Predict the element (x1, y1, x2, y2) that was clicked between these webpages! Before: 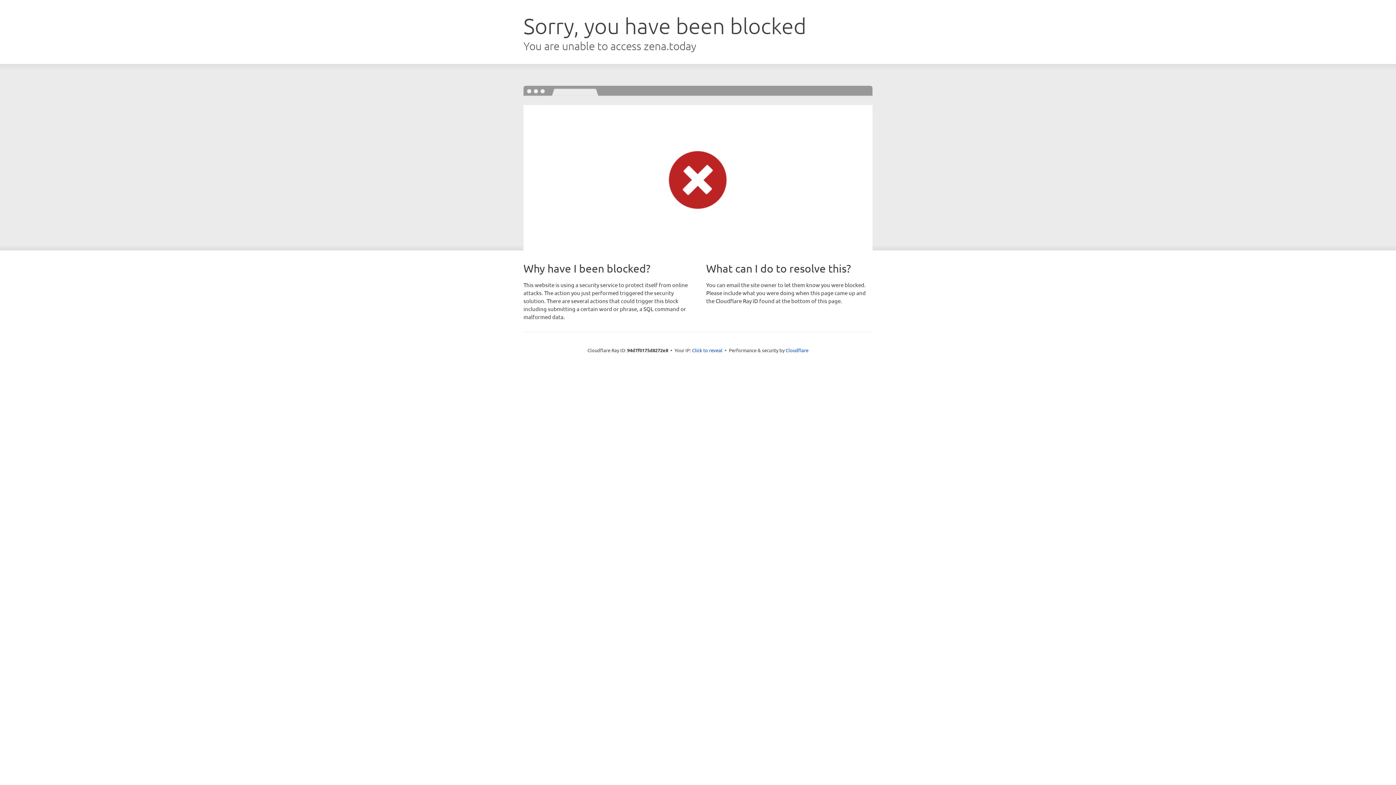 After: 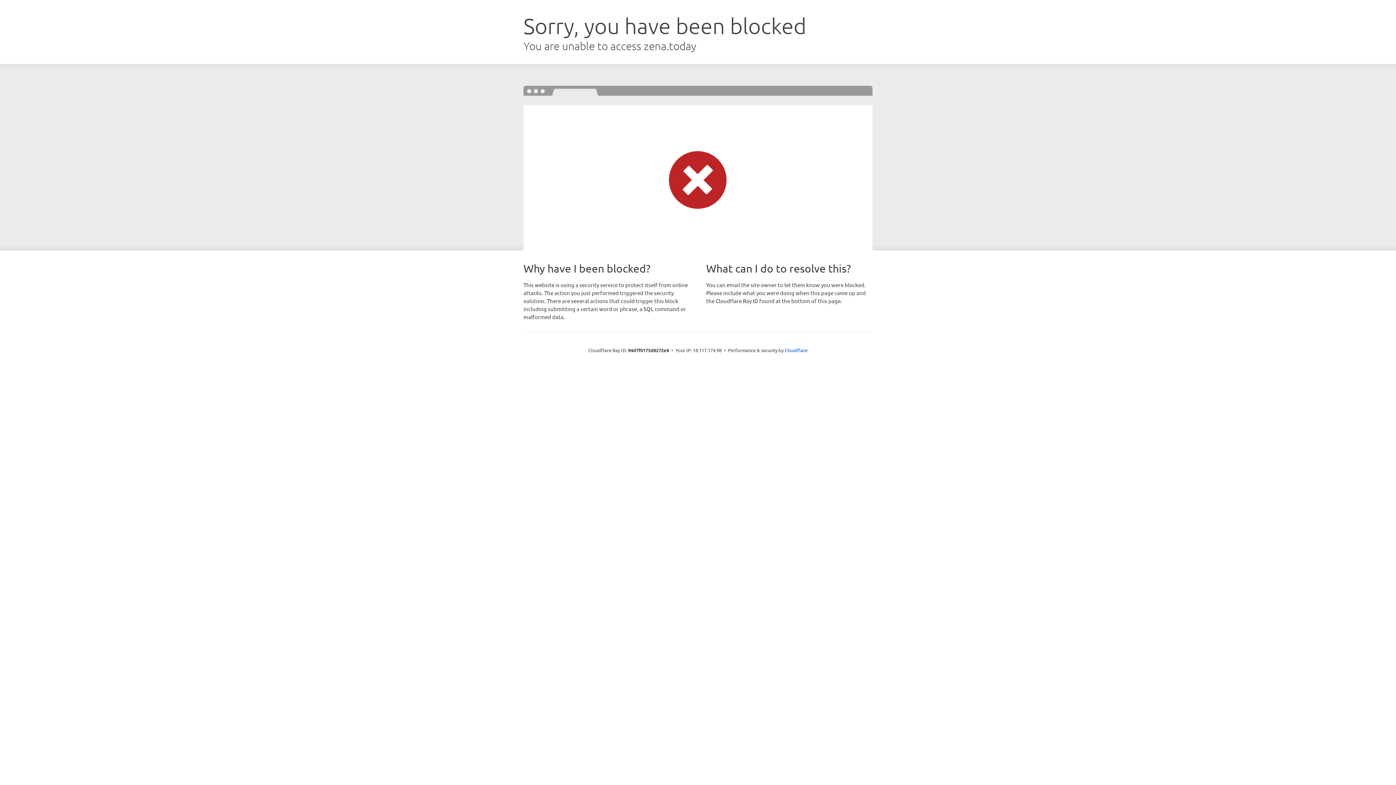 Action: label: Click to reveal bbox: (692, 346, 722, 353)